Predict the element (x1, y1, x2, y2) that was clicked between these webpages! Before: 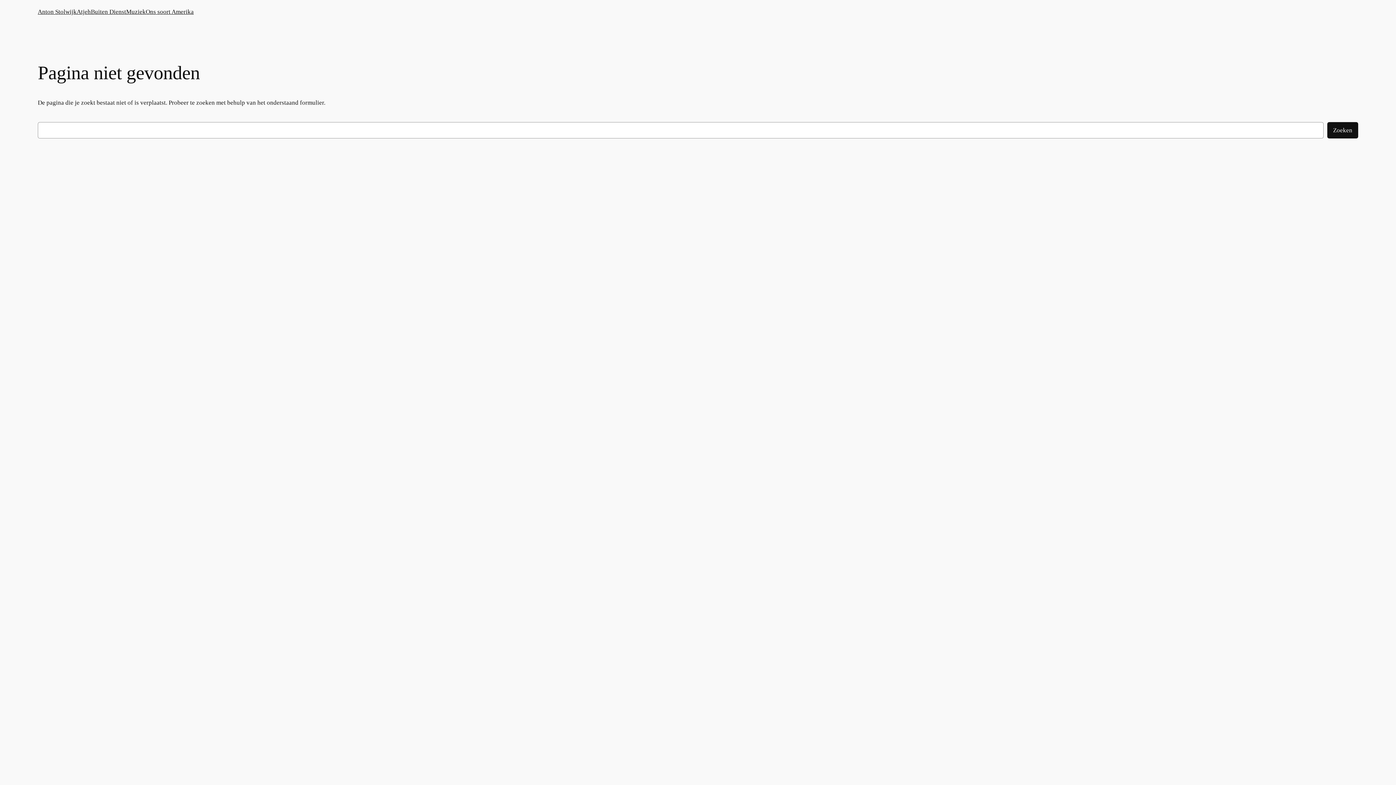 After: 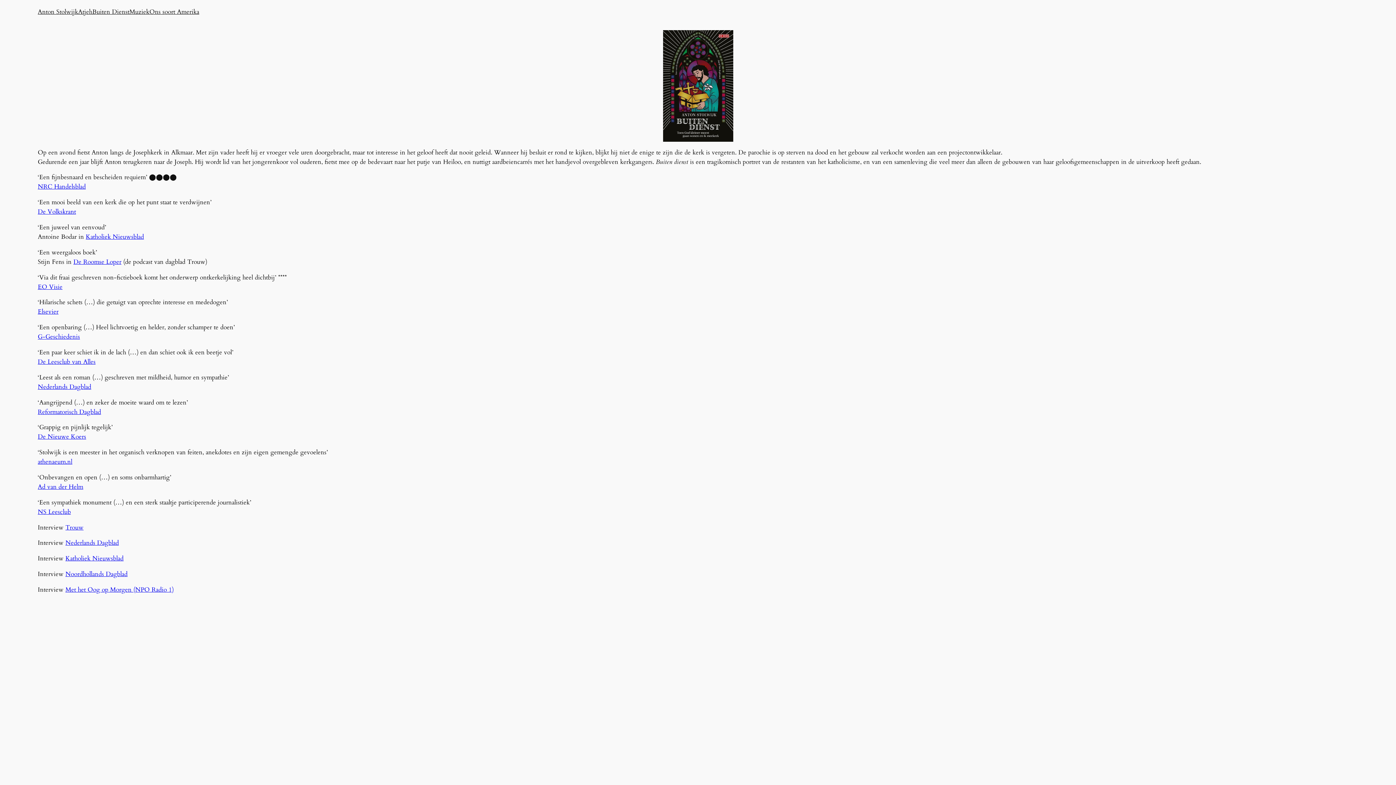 Action: label: Buiten Dienst bbox: (90, 7, 126, 16)